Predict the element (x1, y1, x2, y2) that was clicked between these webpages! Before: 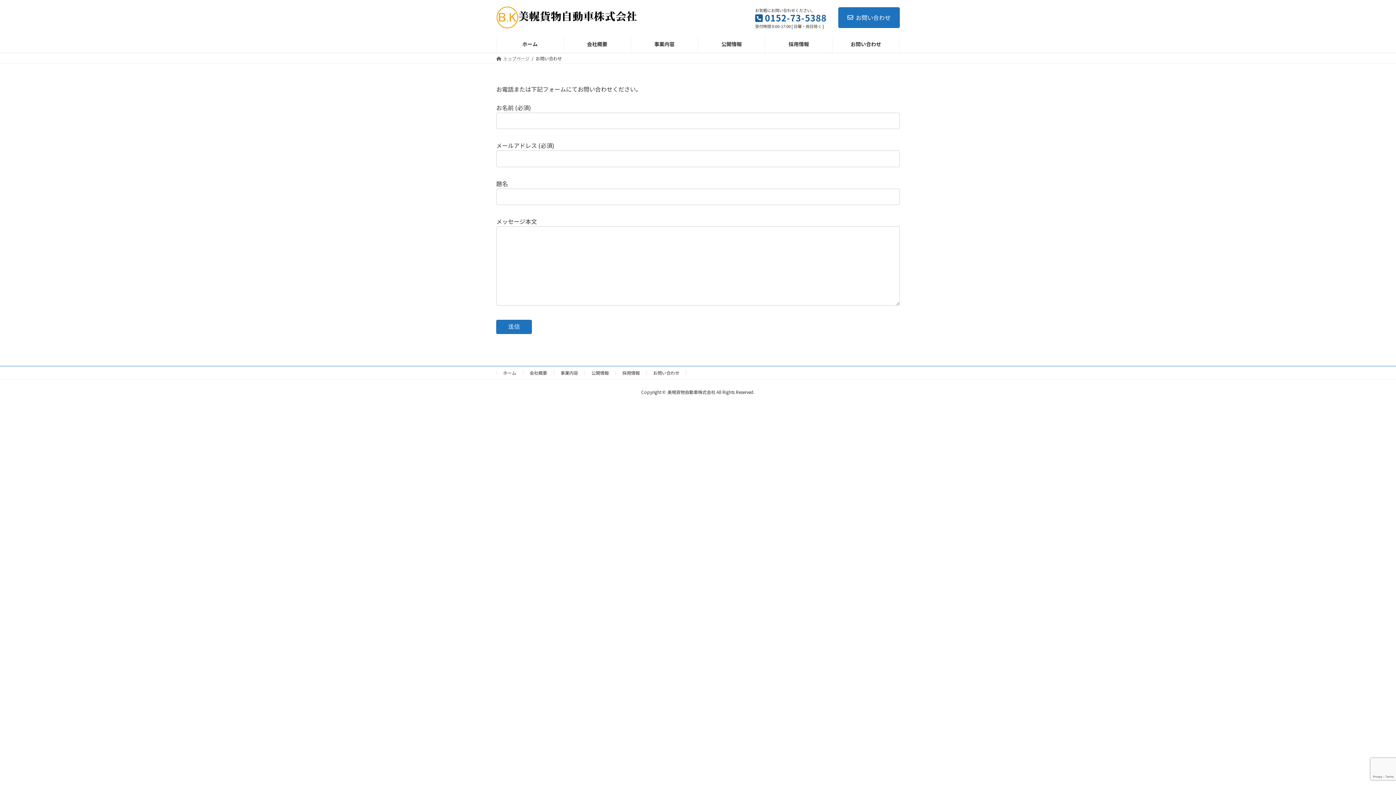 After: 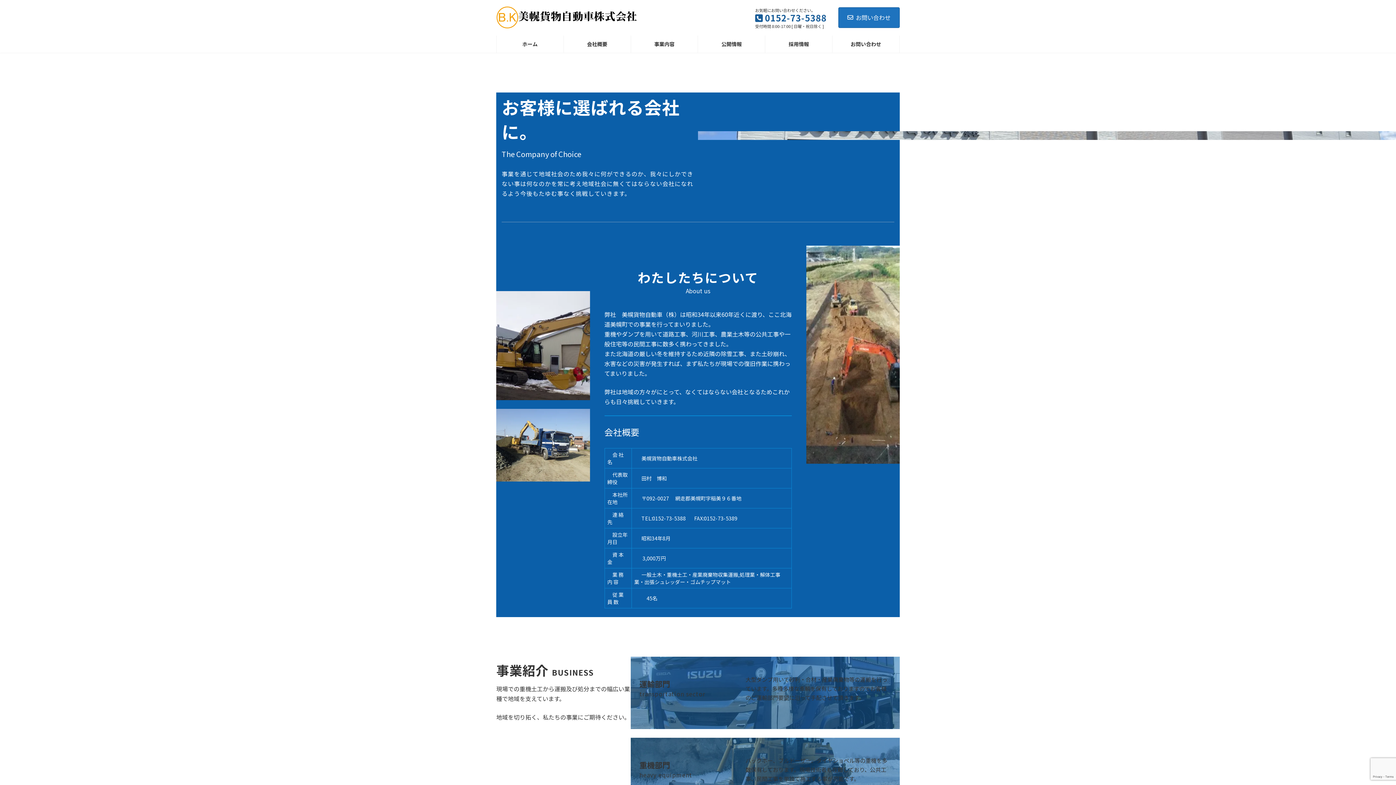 Action: bbox: (503, 369, 516, 375) label: ホーム